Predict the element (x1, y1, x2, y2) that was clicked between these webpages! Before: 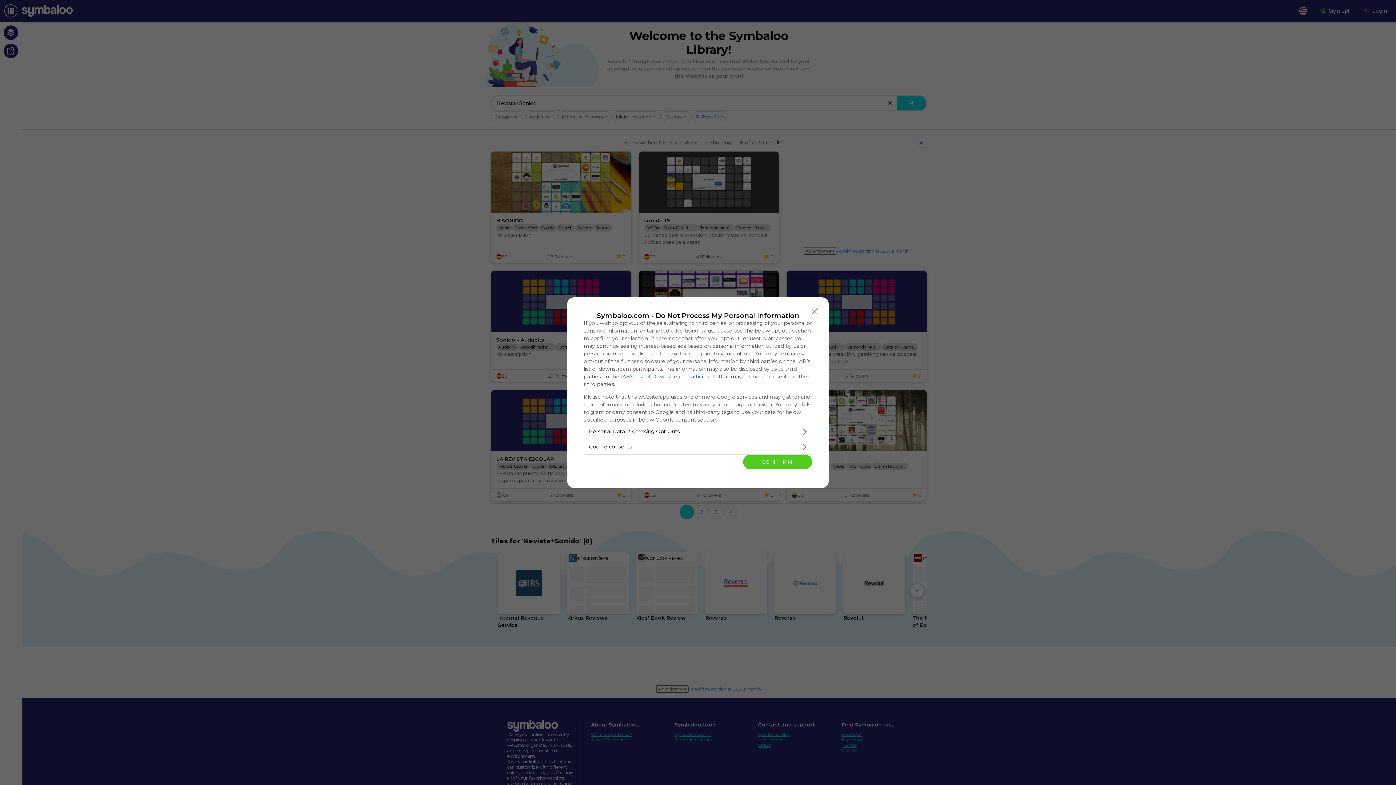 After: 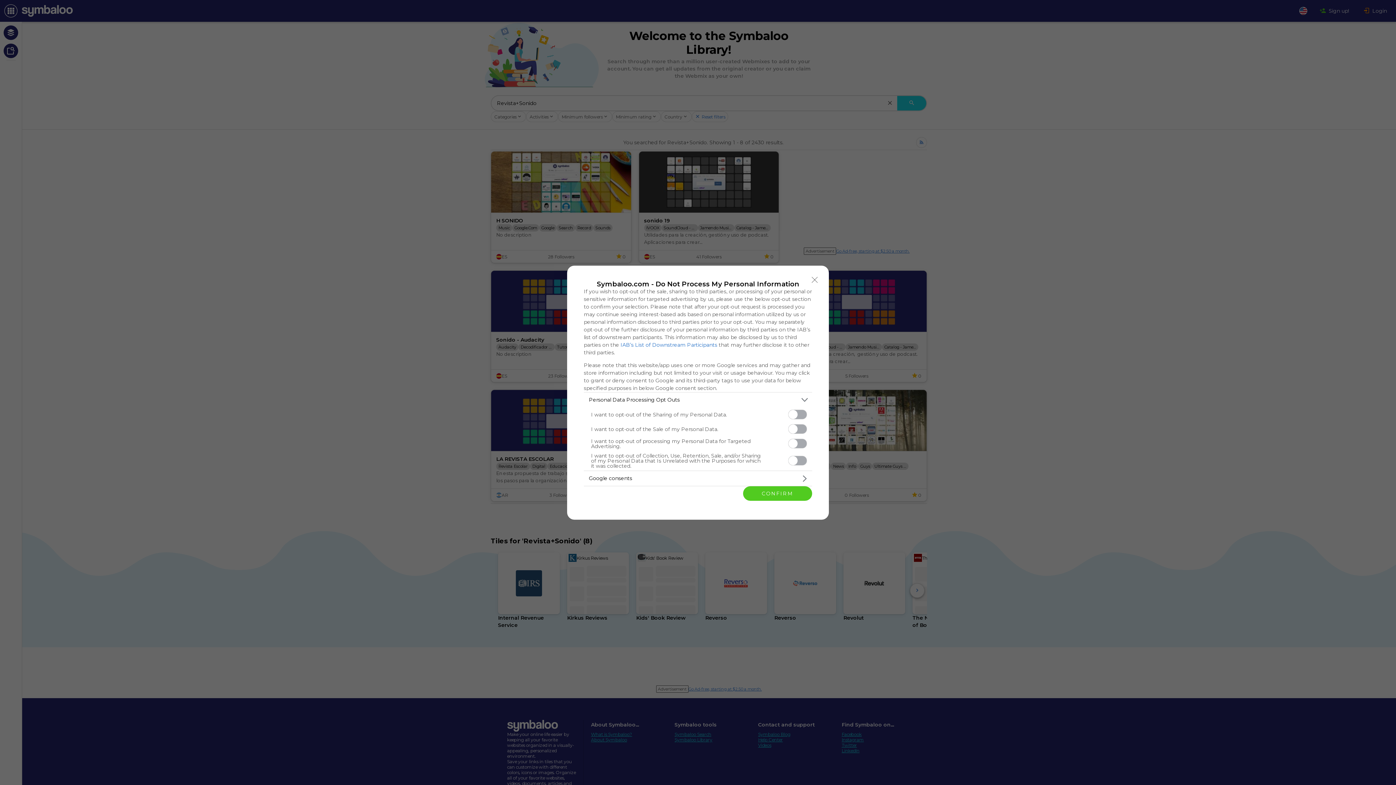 Action: bbox: (584, 424, 812, 439) label: Opt-Outs